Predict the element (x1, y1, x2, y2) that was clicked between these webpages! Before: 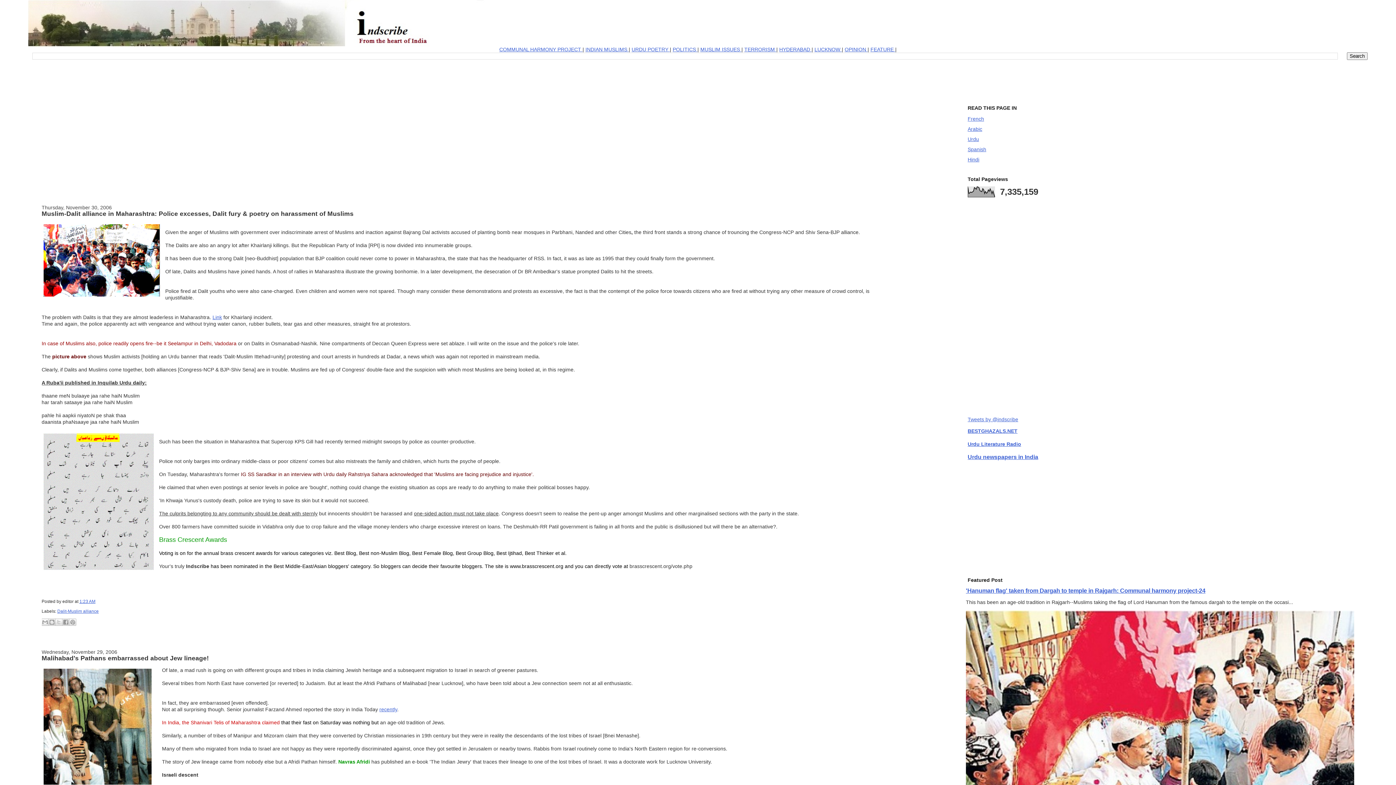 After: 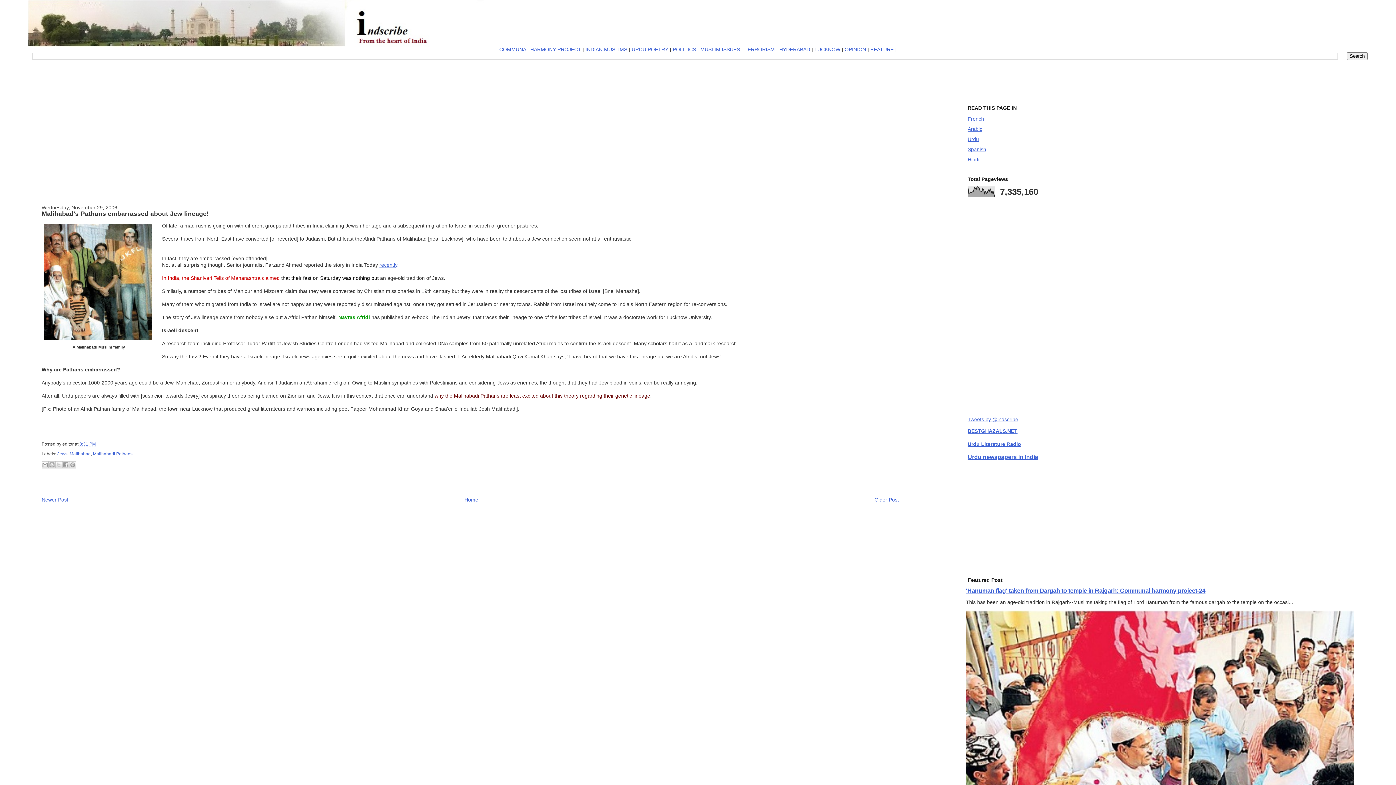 Action: bbox: (41, 655, 208, 662) label: Malihabad's Pathans embarrassed about Jew lineage!